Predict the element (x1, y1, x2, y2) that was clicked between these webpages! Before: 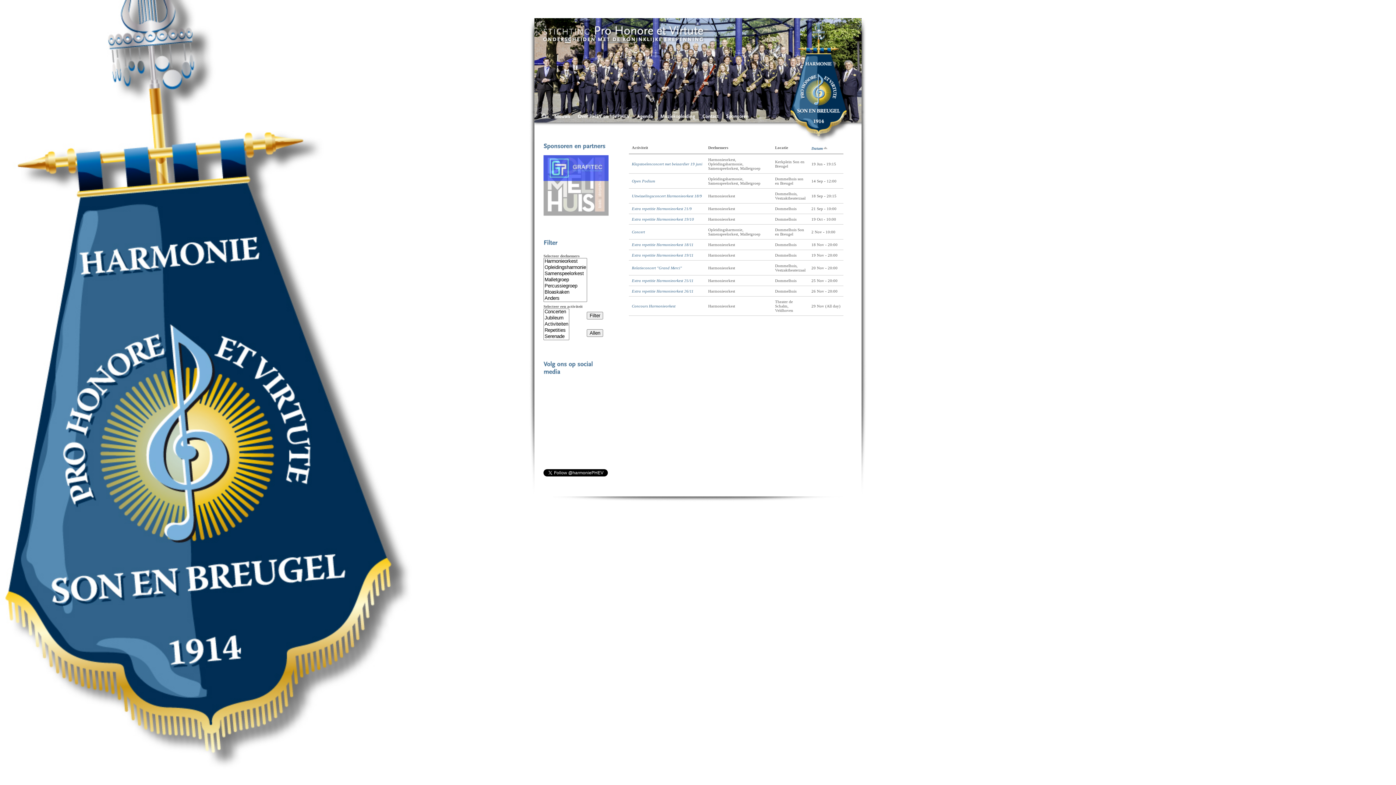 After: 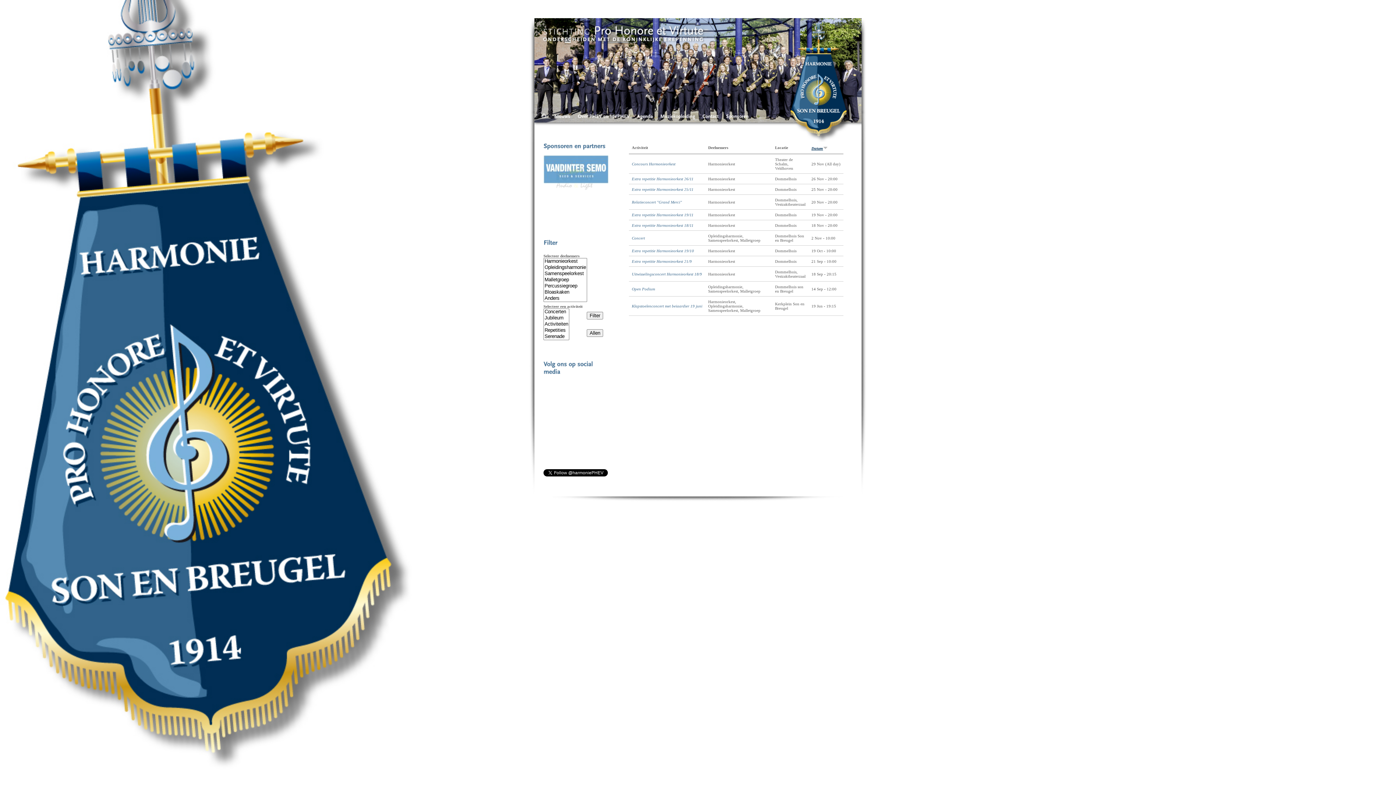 Action: bbox: (811, 146, 828, 150) label: Datum